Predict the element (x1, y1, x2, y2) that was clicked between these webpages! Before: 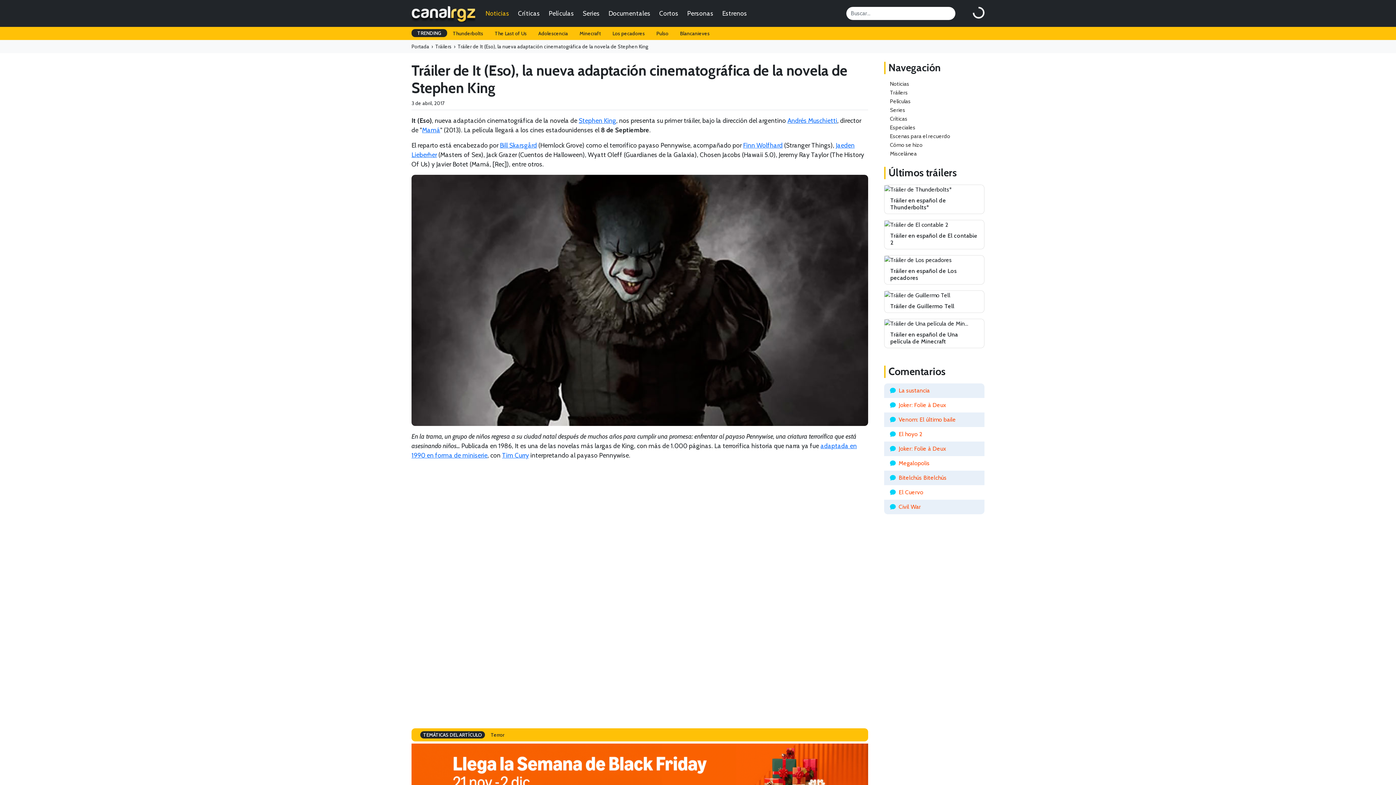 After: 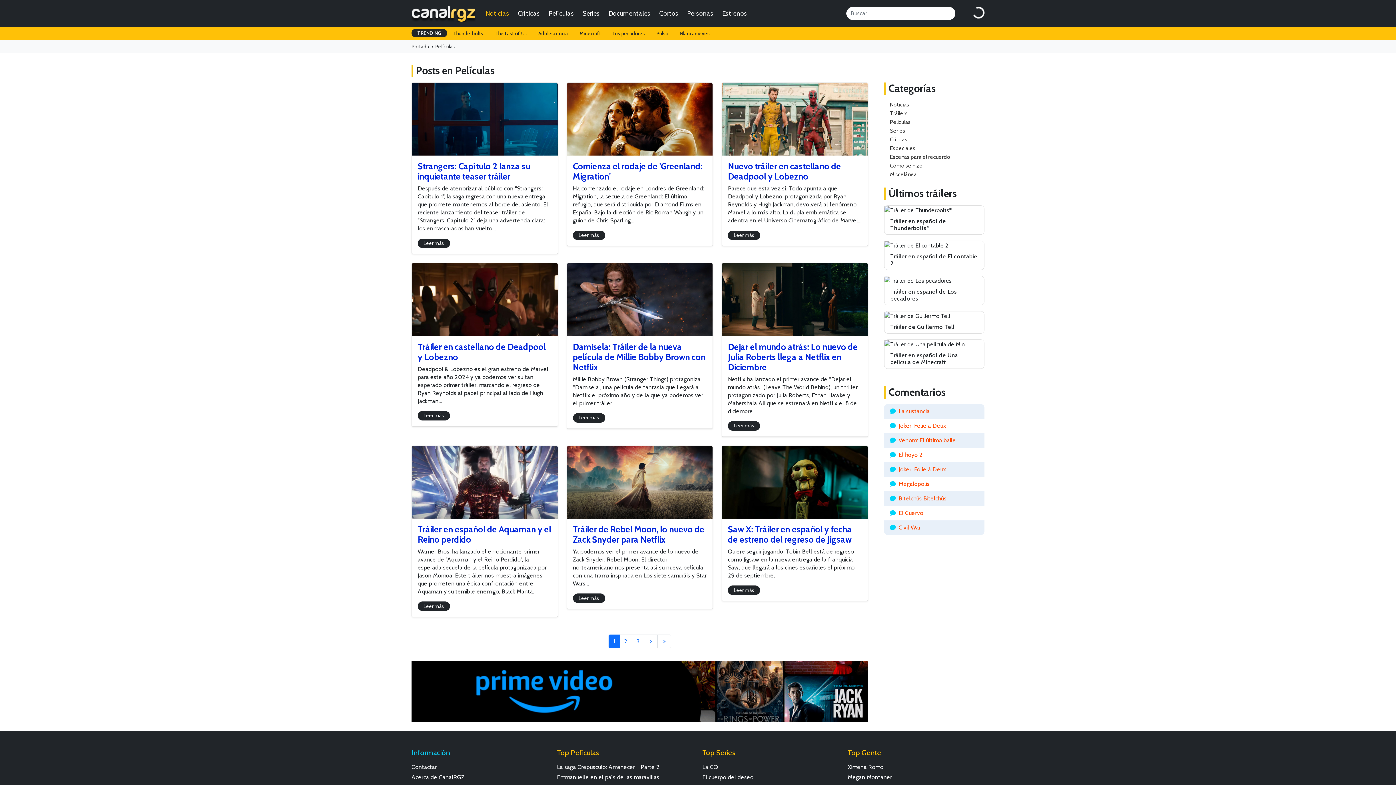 Action: bbox: (890, 97, 910, 104) label: Películas